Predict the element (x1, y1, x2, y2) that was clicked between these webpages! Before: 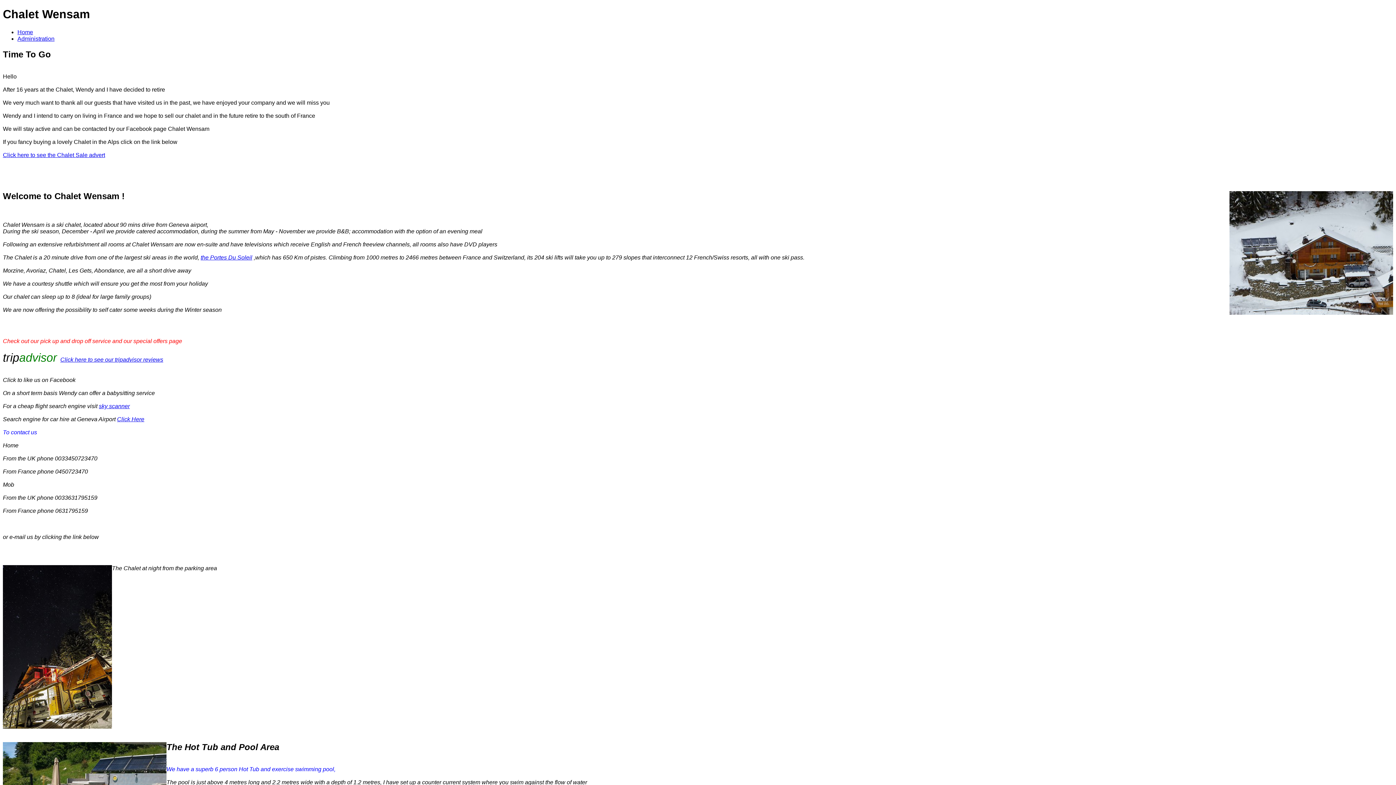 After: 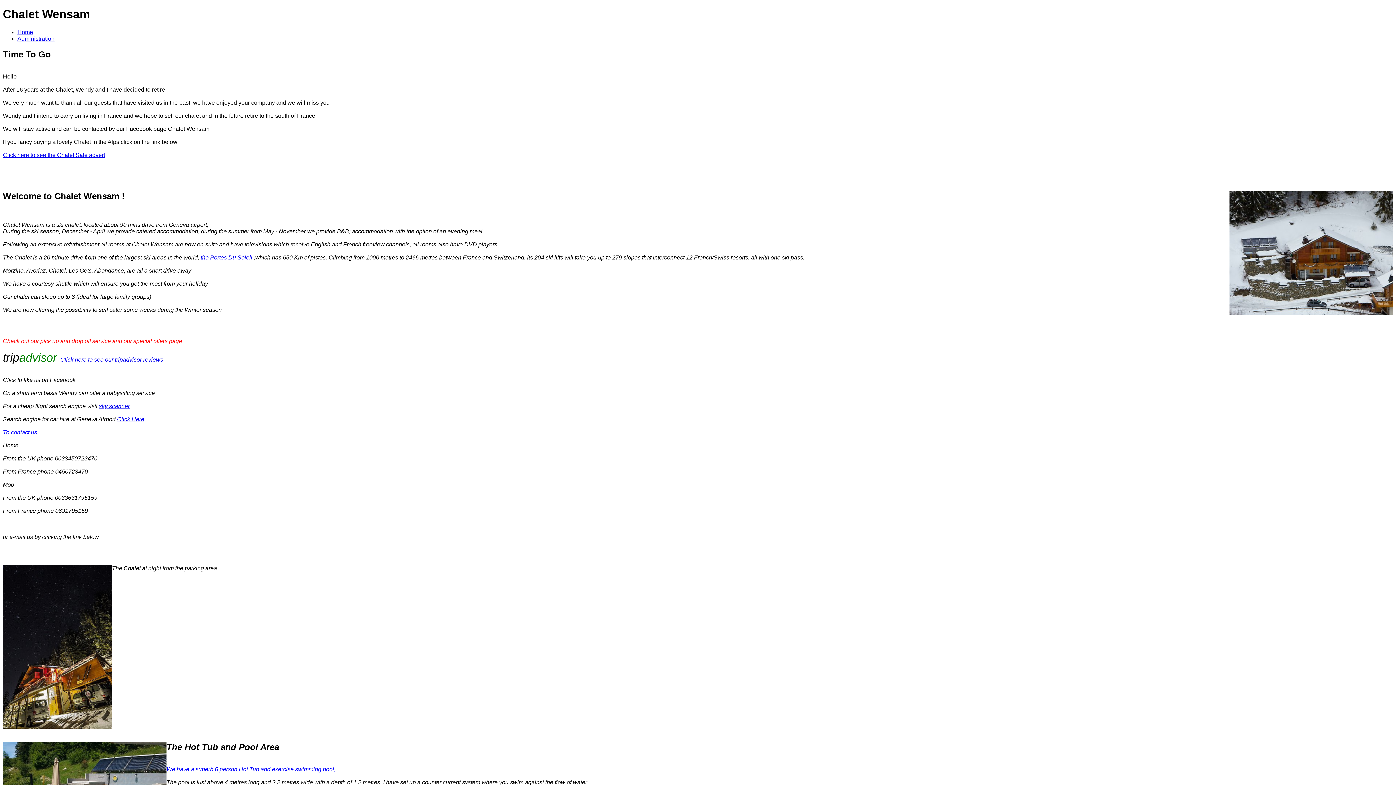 Action: bbox: (17, 35, 54, 41) label: Administration